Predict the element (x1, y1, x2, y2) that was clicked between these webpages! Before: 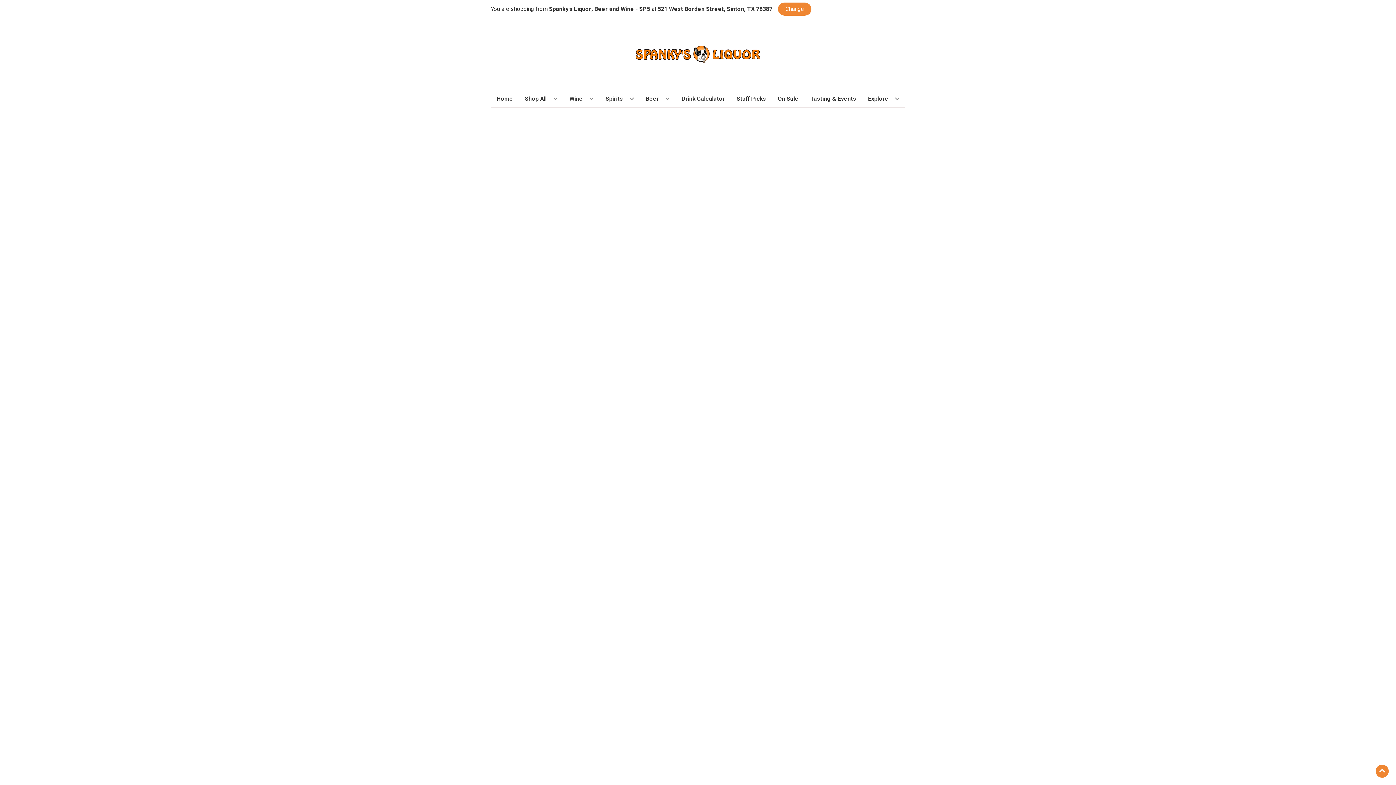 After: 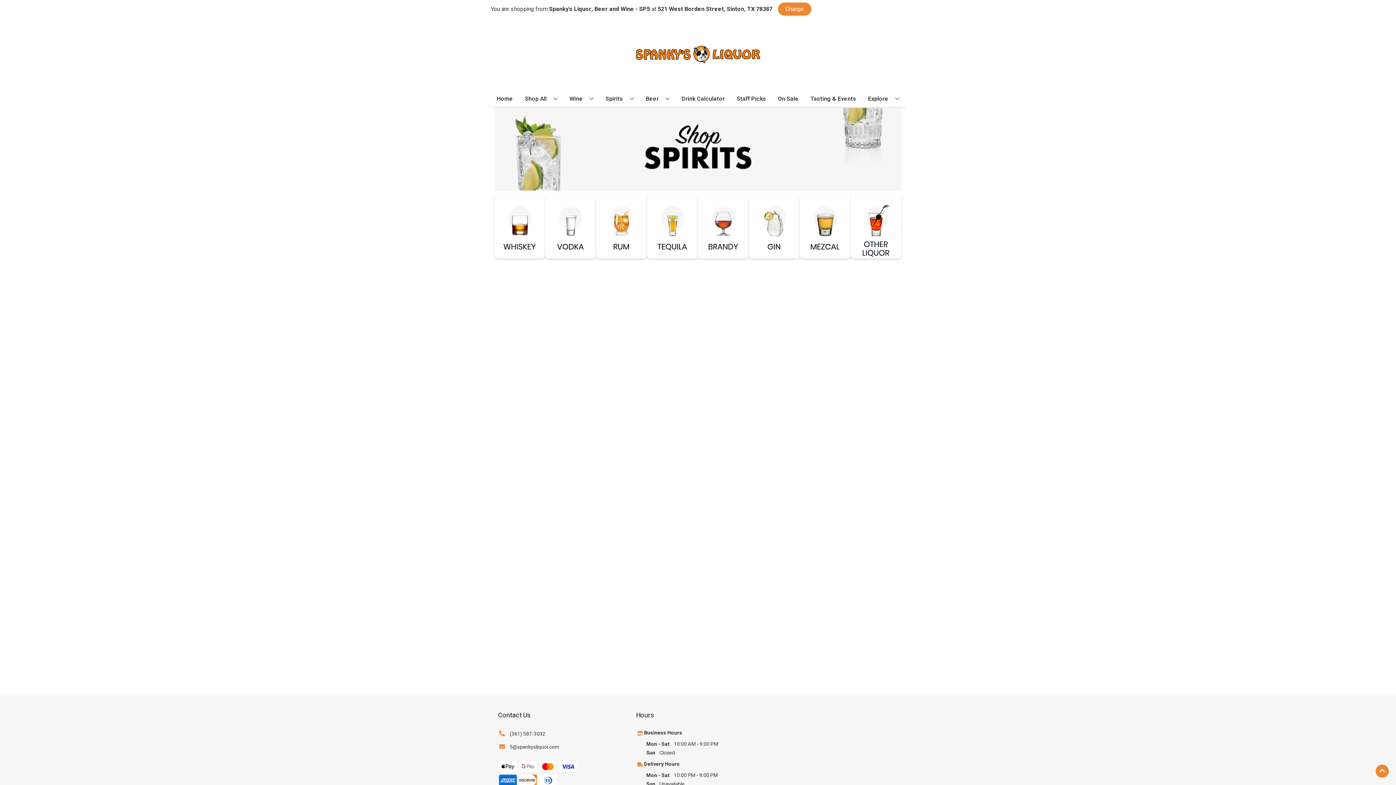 Action: label: Spirits bbox: (602, 90, 637, 106)